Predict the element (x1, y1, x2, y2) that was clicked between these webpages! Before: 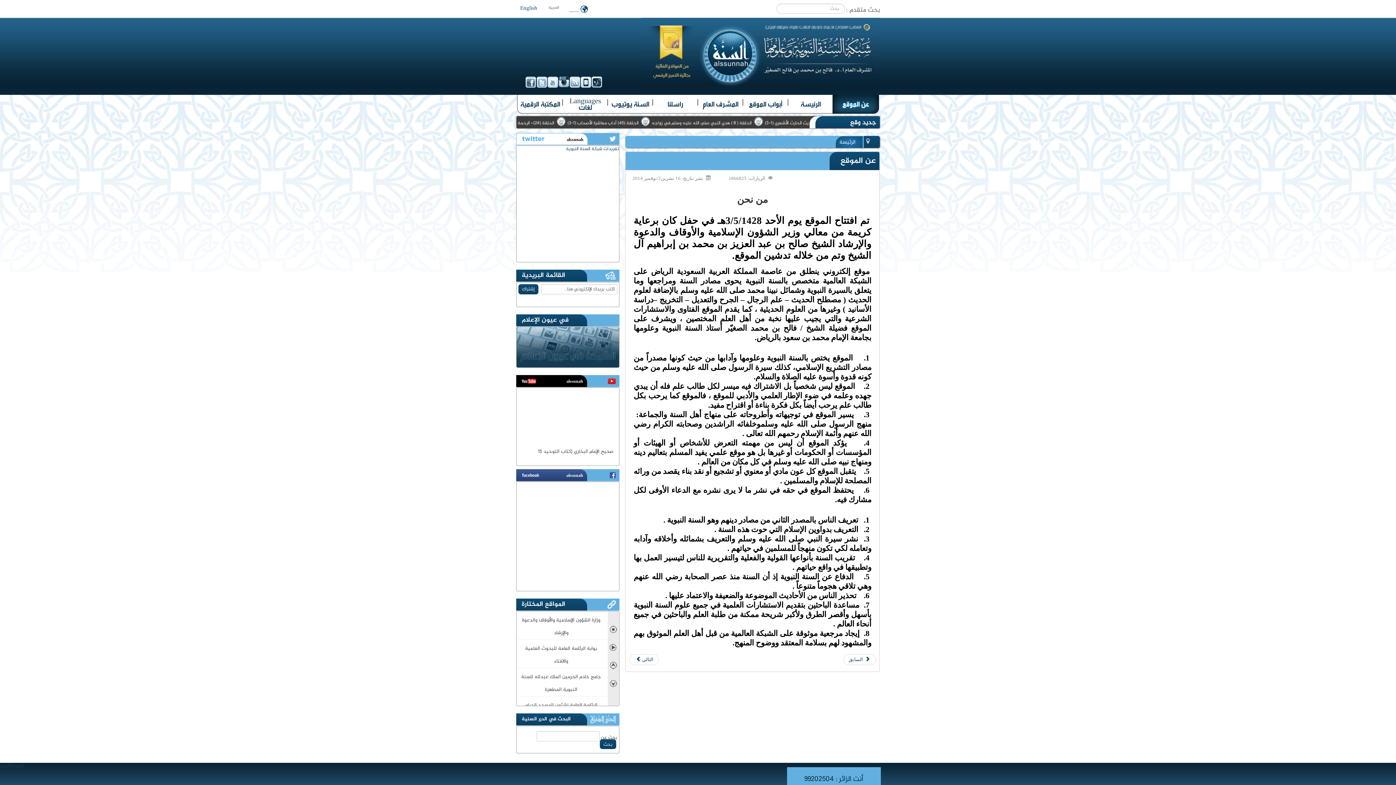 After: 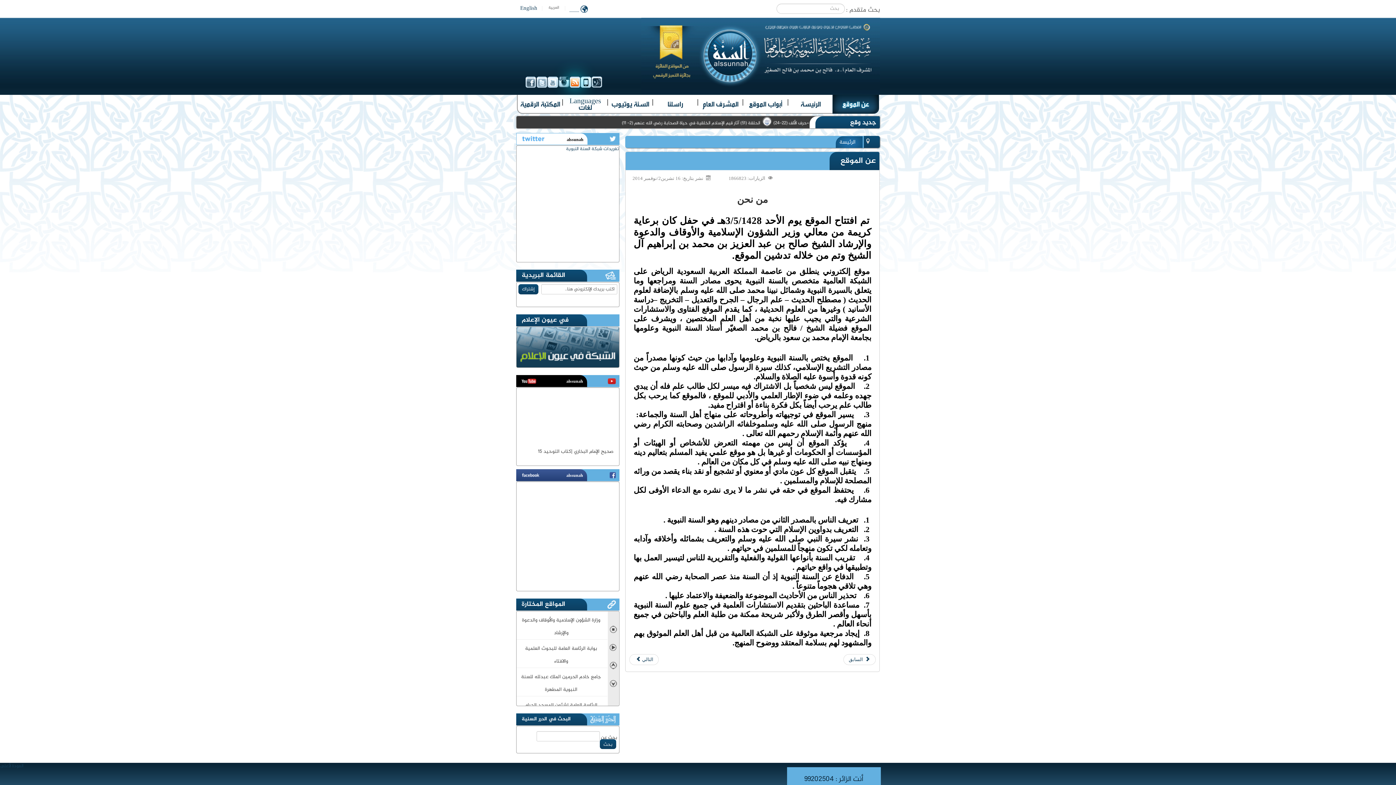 Action: bbox: (569, 76, 580, 88)